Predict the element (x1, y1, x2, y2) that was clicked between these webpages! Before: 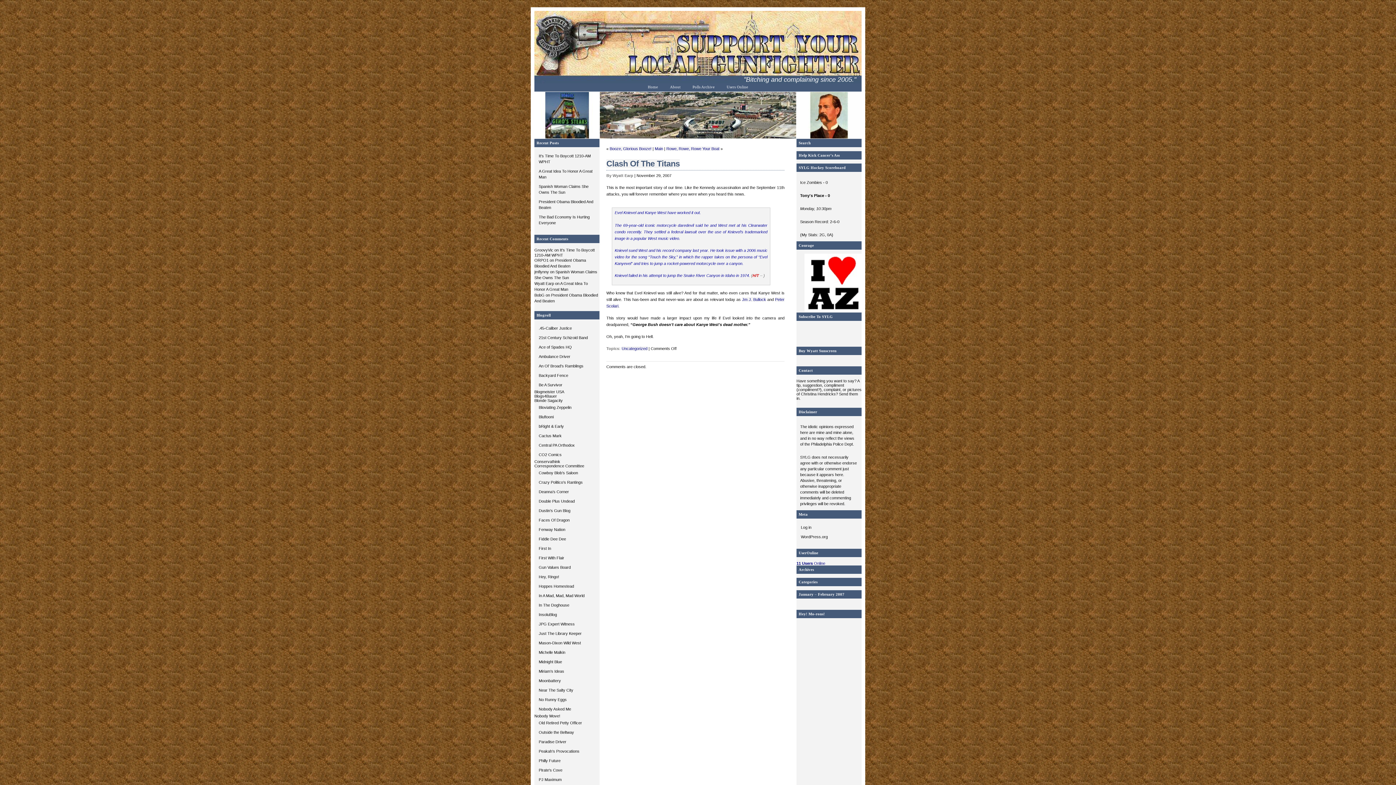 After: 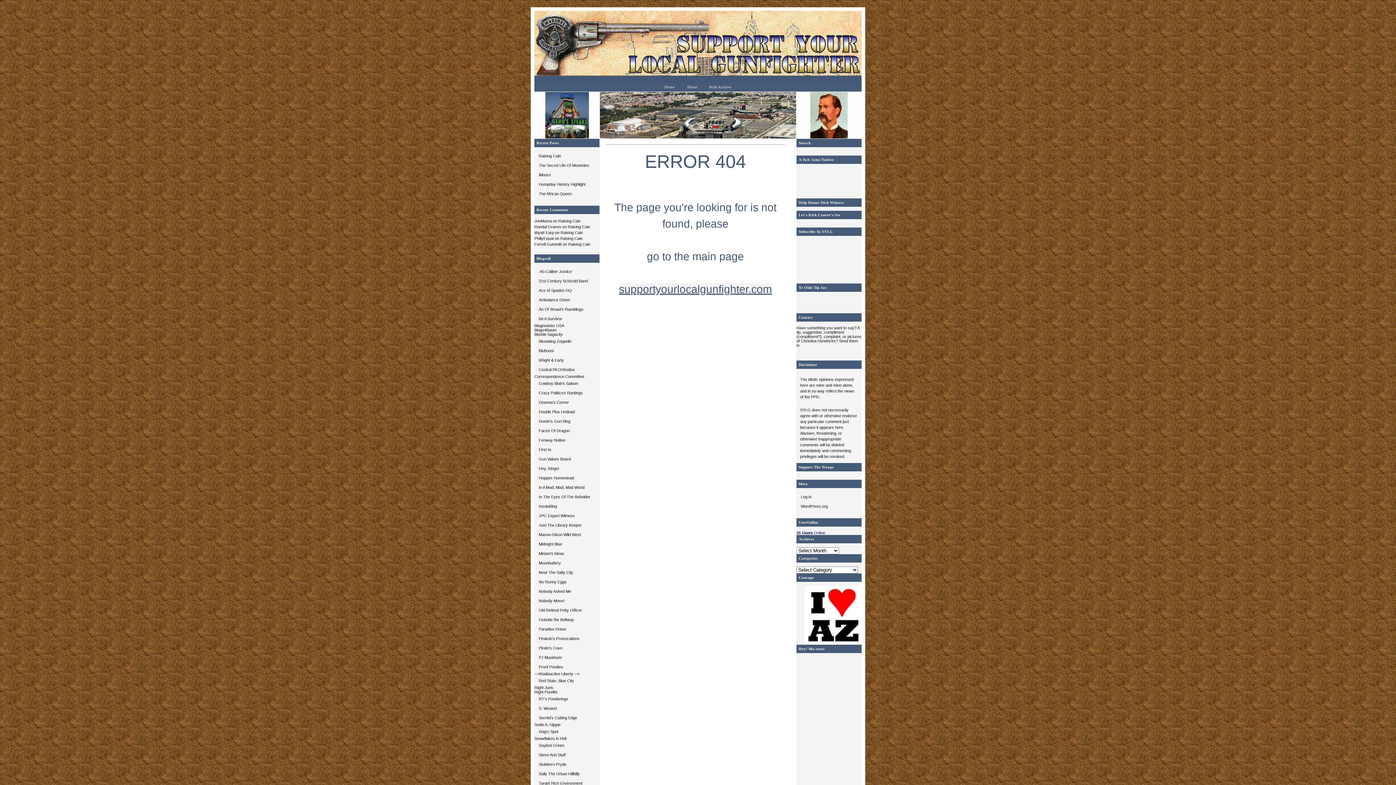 Action: label: President Obama Bloodied And Beaten bbox: (534, 197, 599, 212)